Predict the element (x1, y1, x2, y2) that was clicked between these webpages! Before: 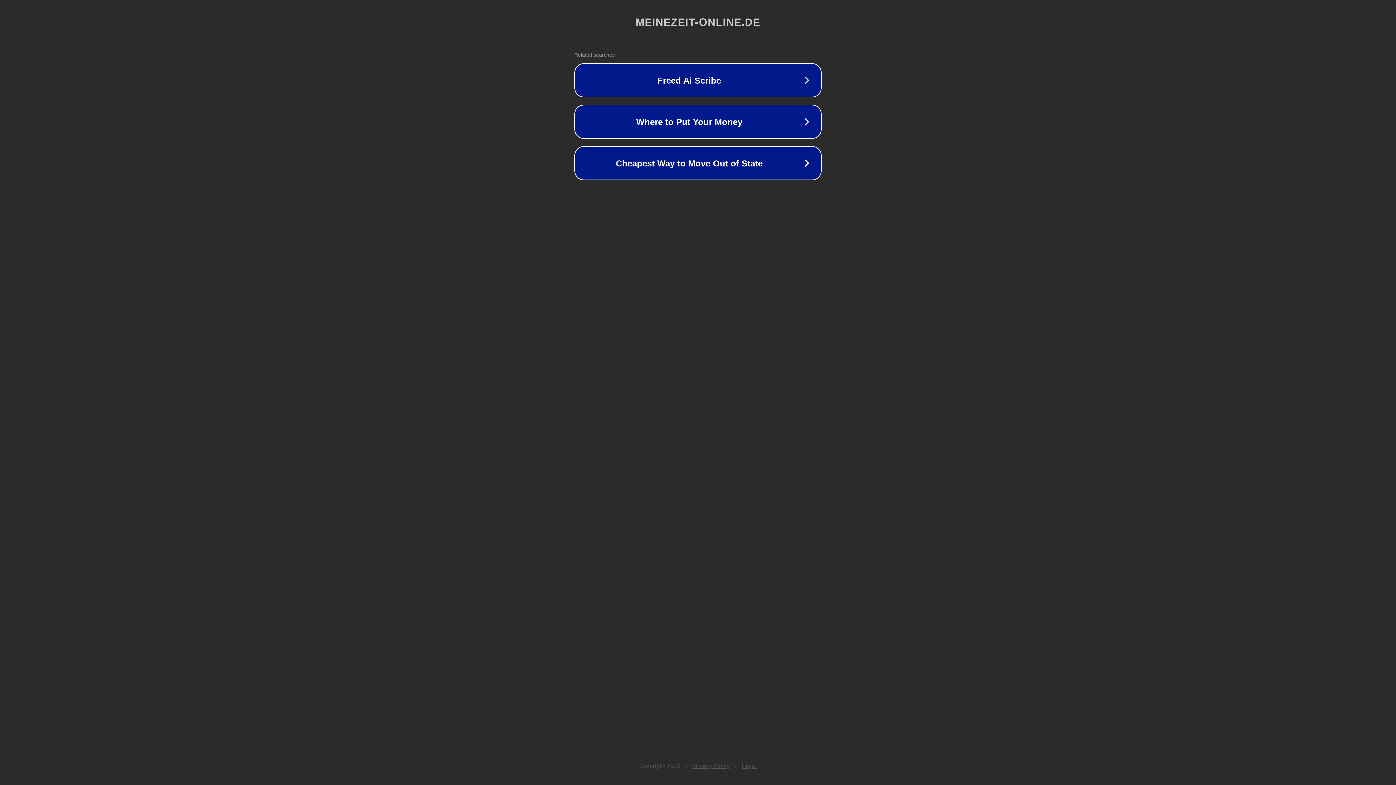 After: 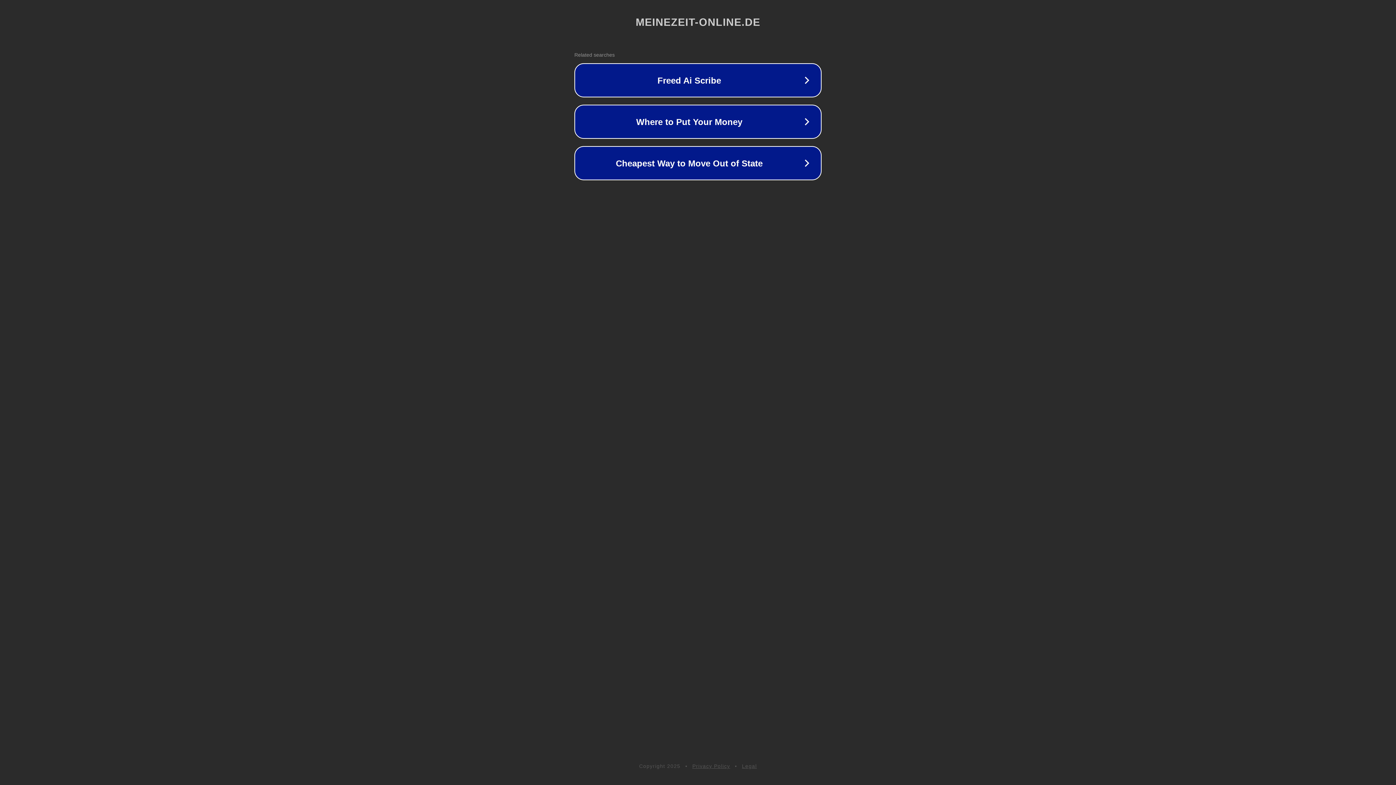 Action: bbox: (742, 763, 757, 769) label: Legal